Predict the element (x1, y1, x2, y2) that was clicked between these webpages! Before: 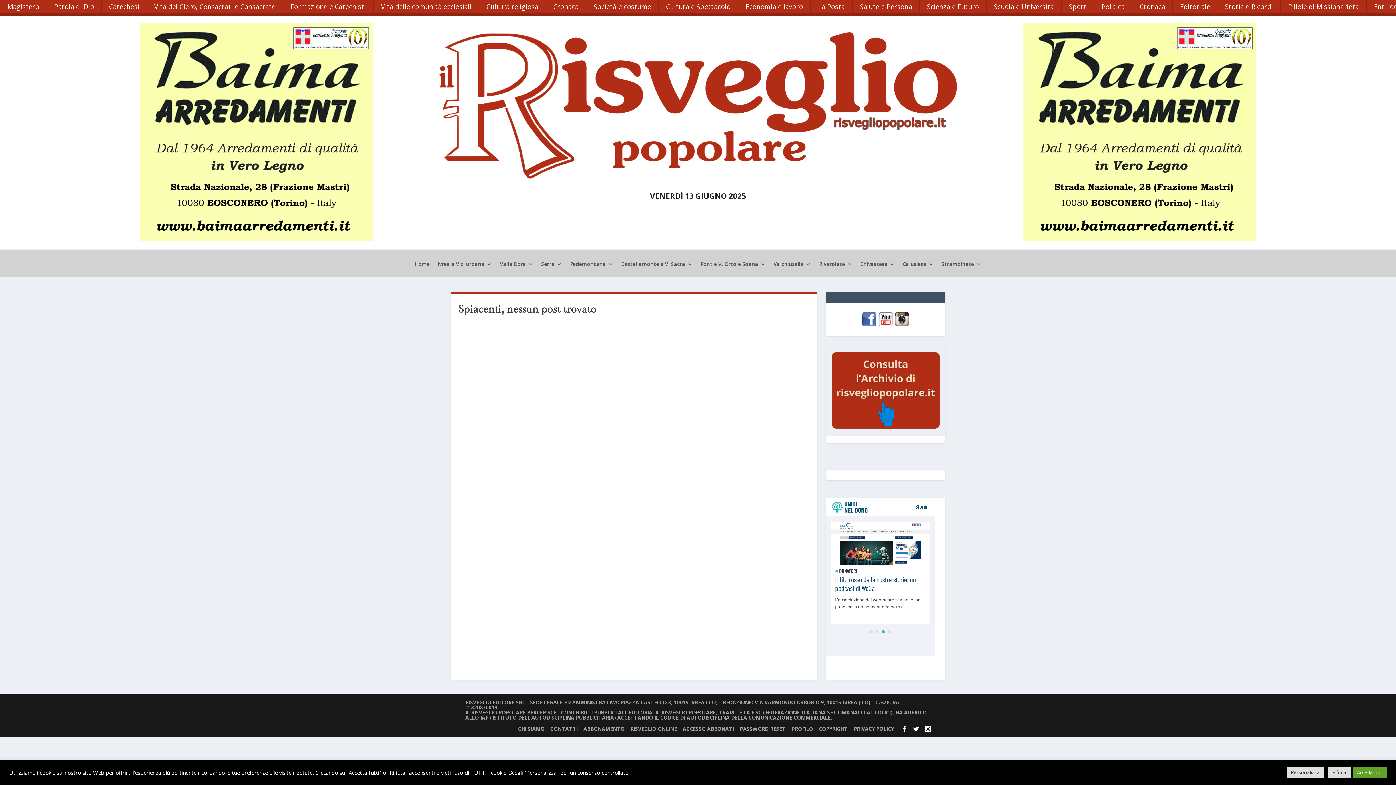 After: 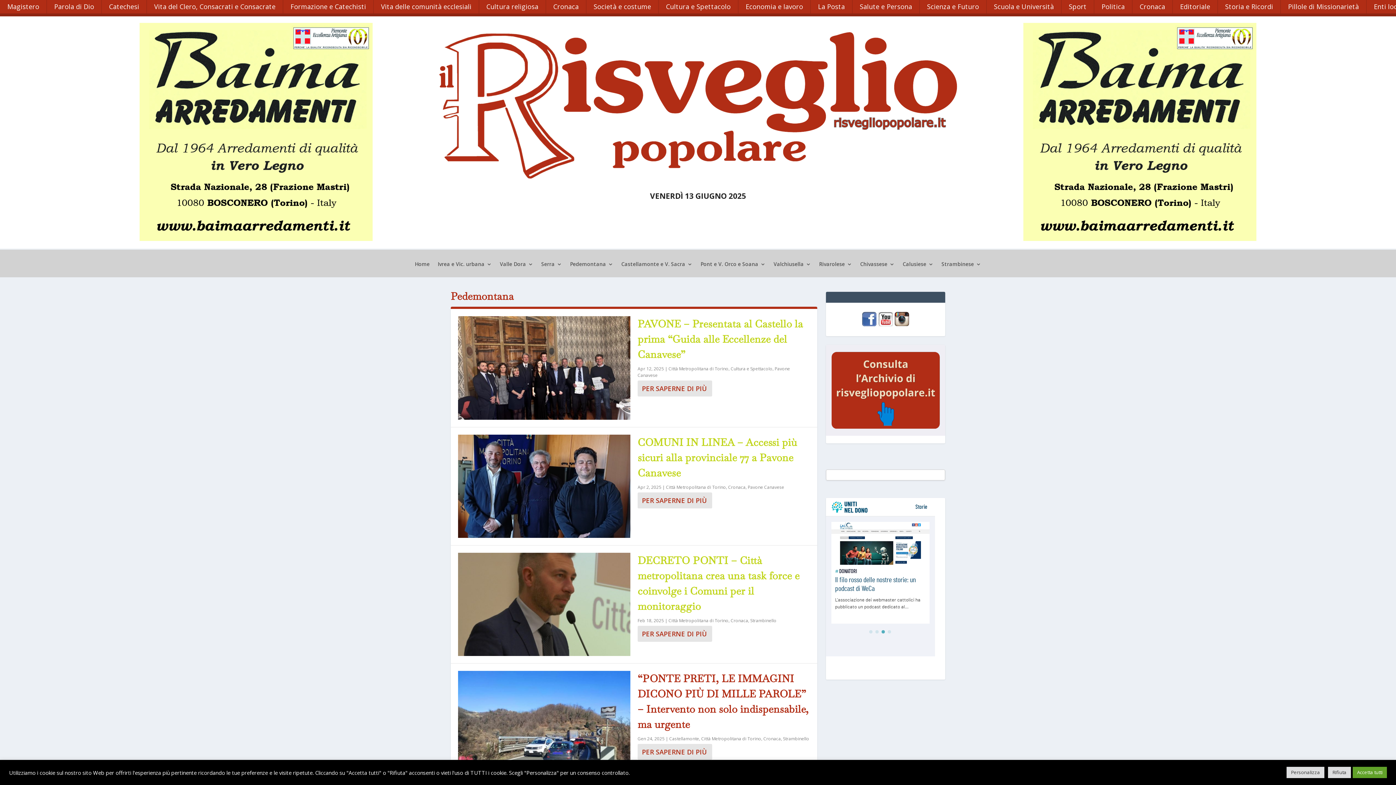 Action: bbox: (570, 261, 613, 277) label: Pedemontana